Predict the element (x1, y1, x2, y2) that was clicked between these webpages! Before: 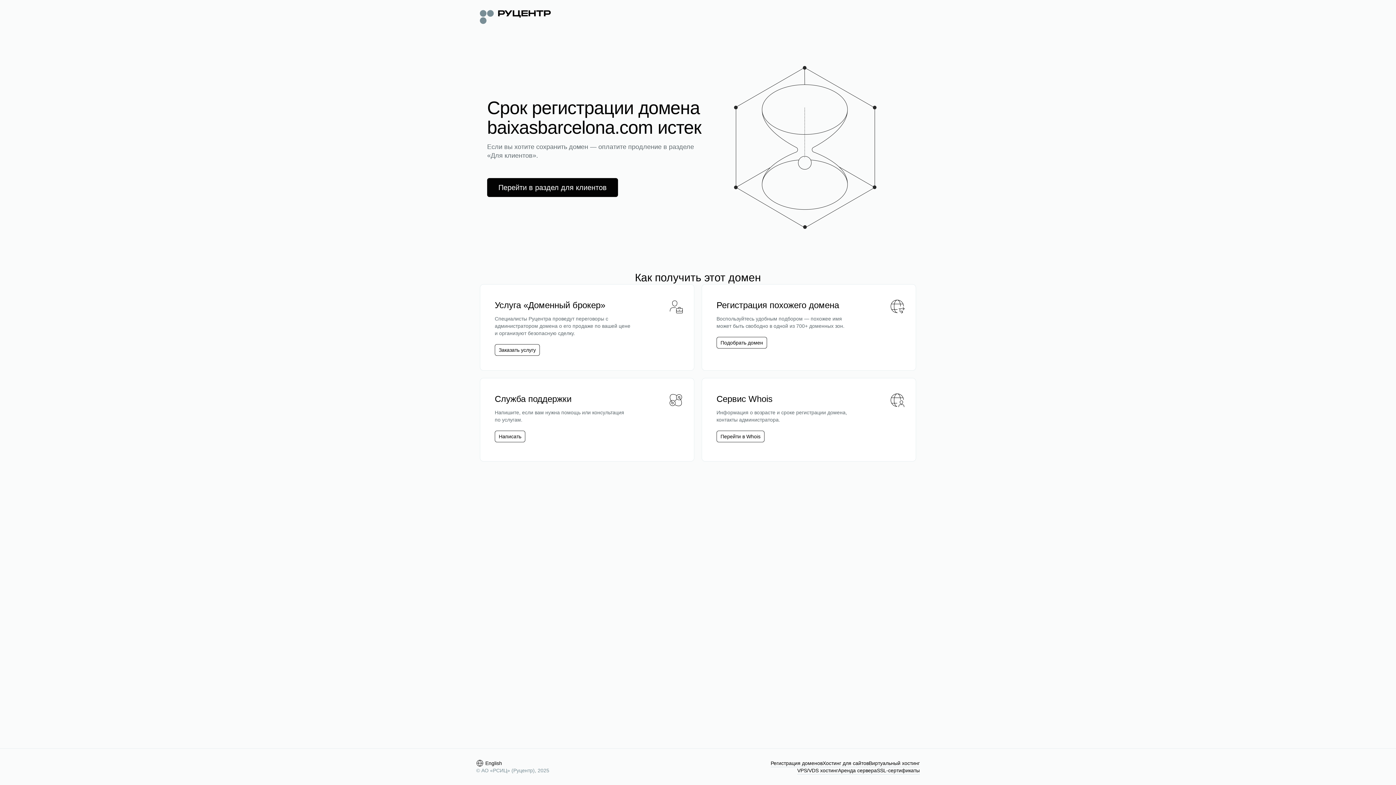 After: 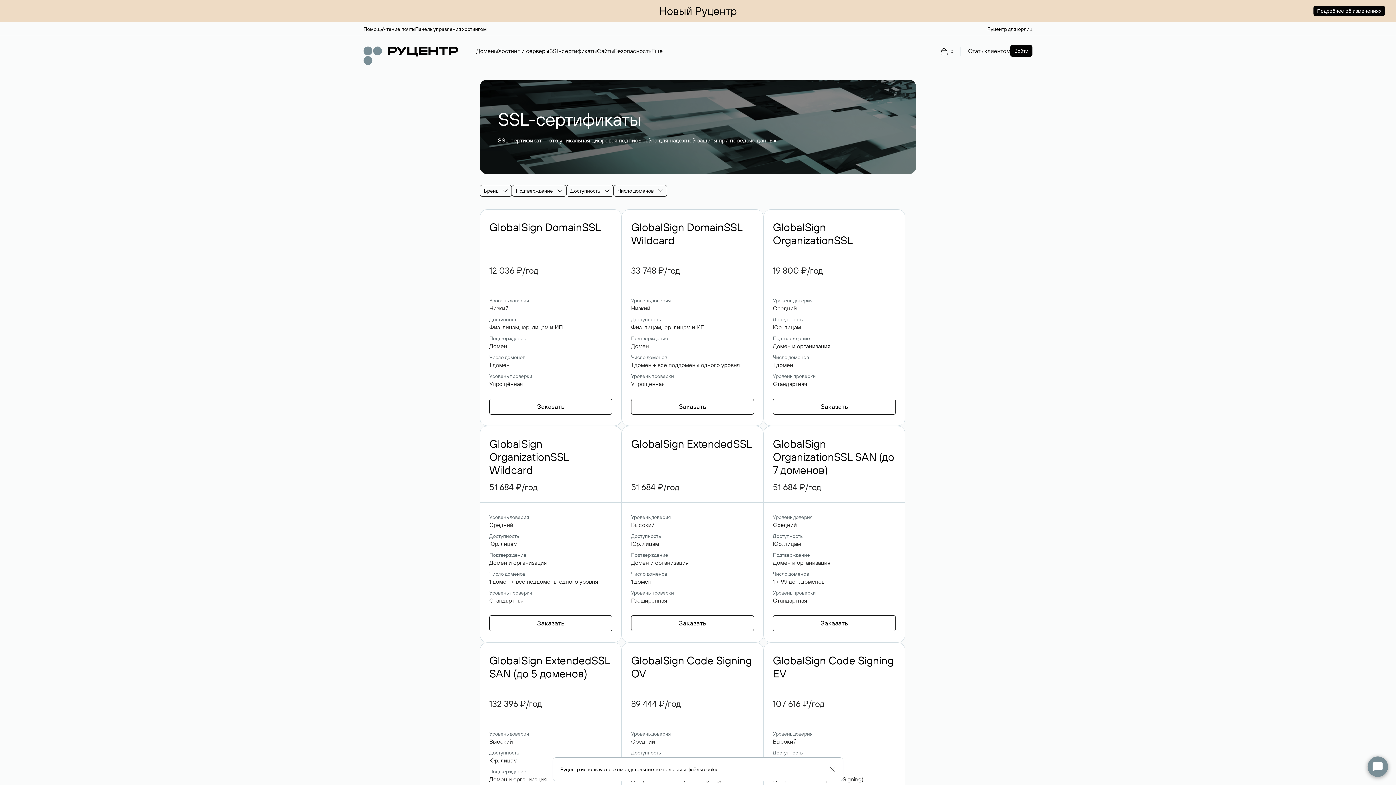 Action: bbox: (877, 767, 920, 774) label: SSL-сертификаты